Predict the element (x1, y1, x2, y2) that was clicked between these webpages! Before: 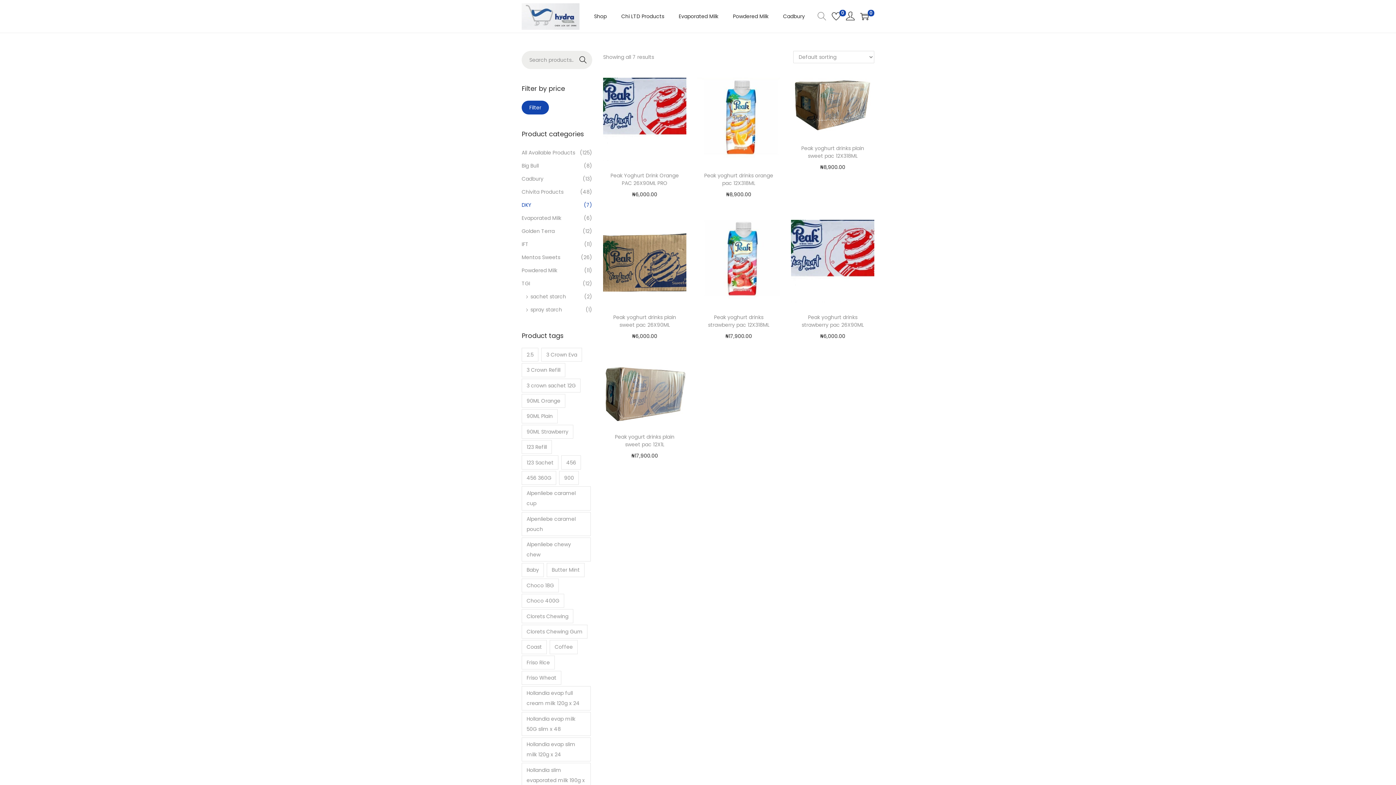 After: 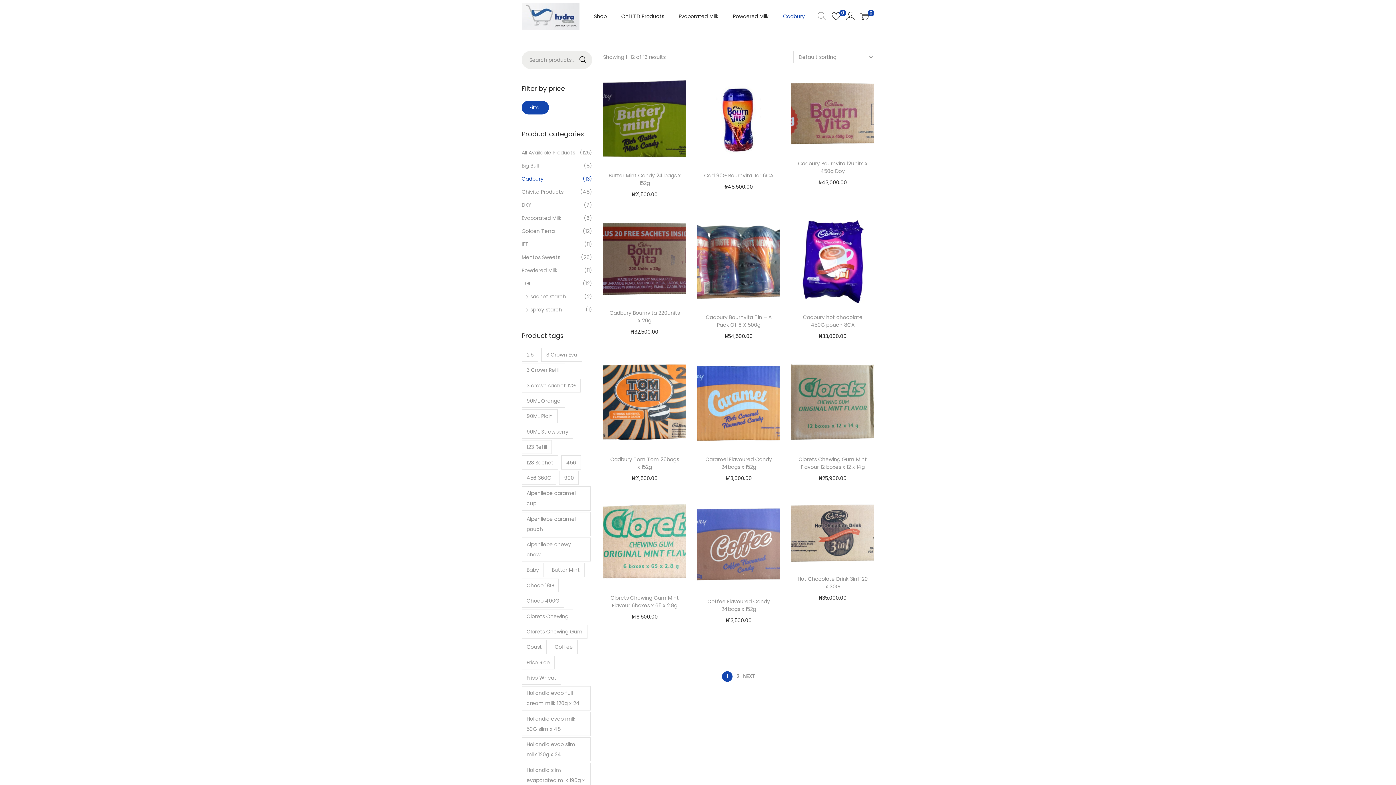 Action: label: Cadbury bbox: (783, 0, 805, 32)